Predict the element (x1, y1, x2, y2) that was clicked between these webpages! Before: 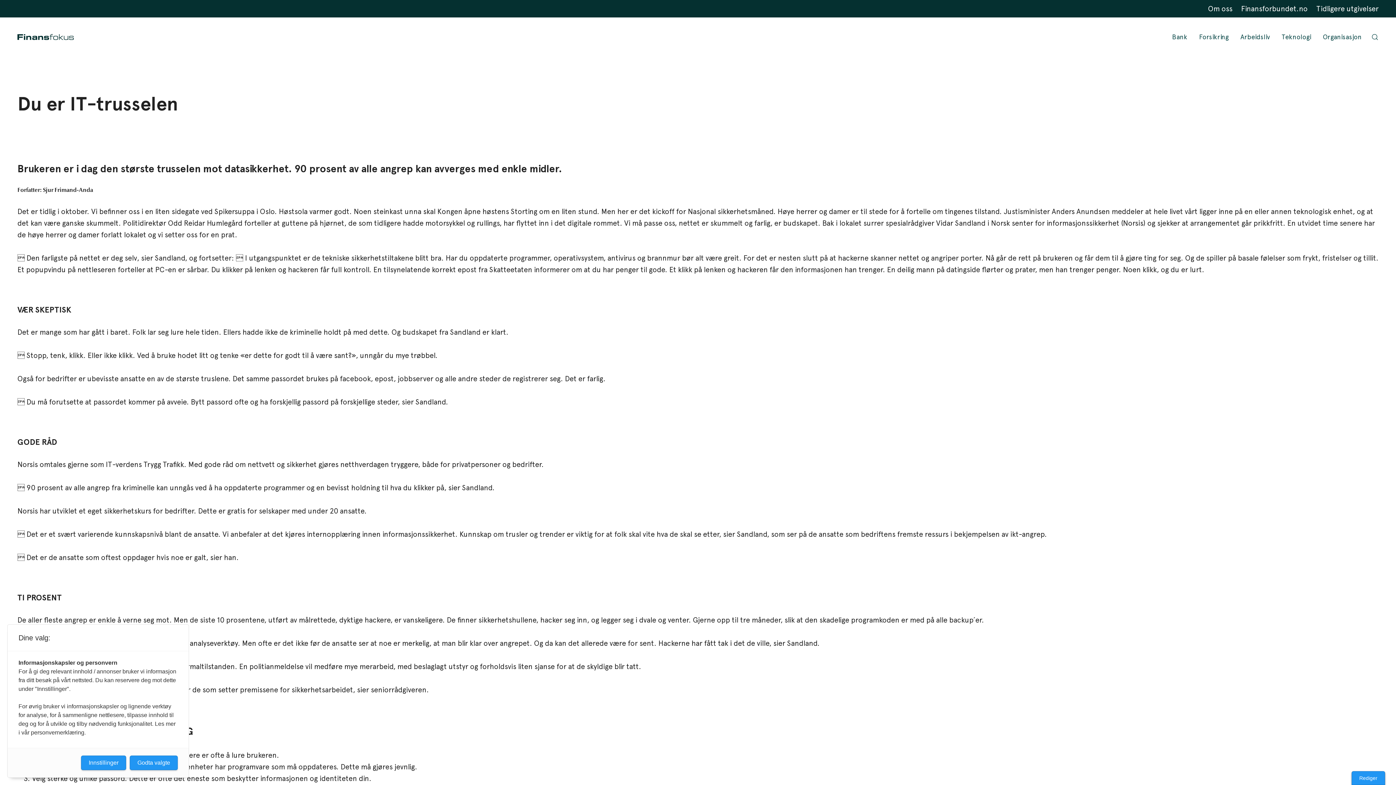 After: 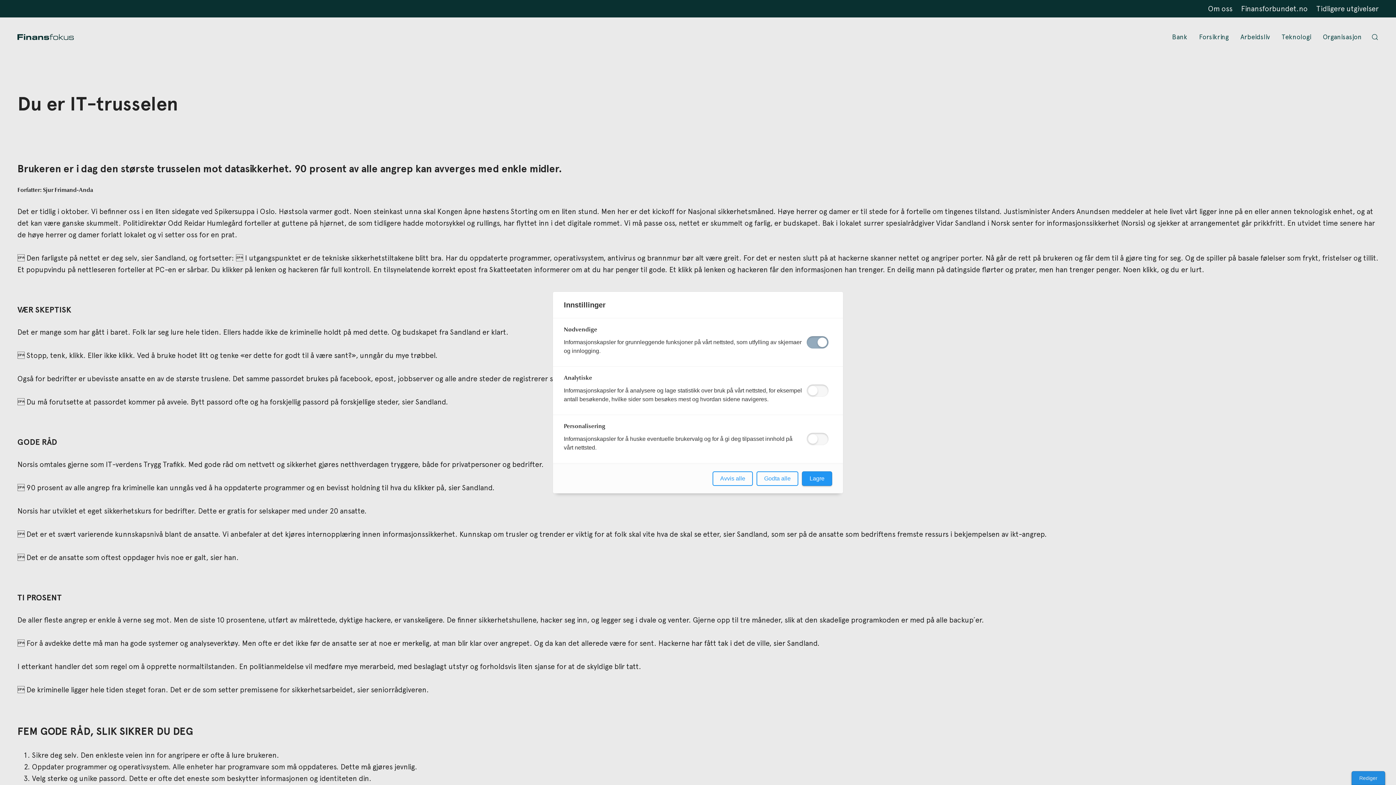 Action: bbox: (81, 756, 126, 770) label: Innstillinger